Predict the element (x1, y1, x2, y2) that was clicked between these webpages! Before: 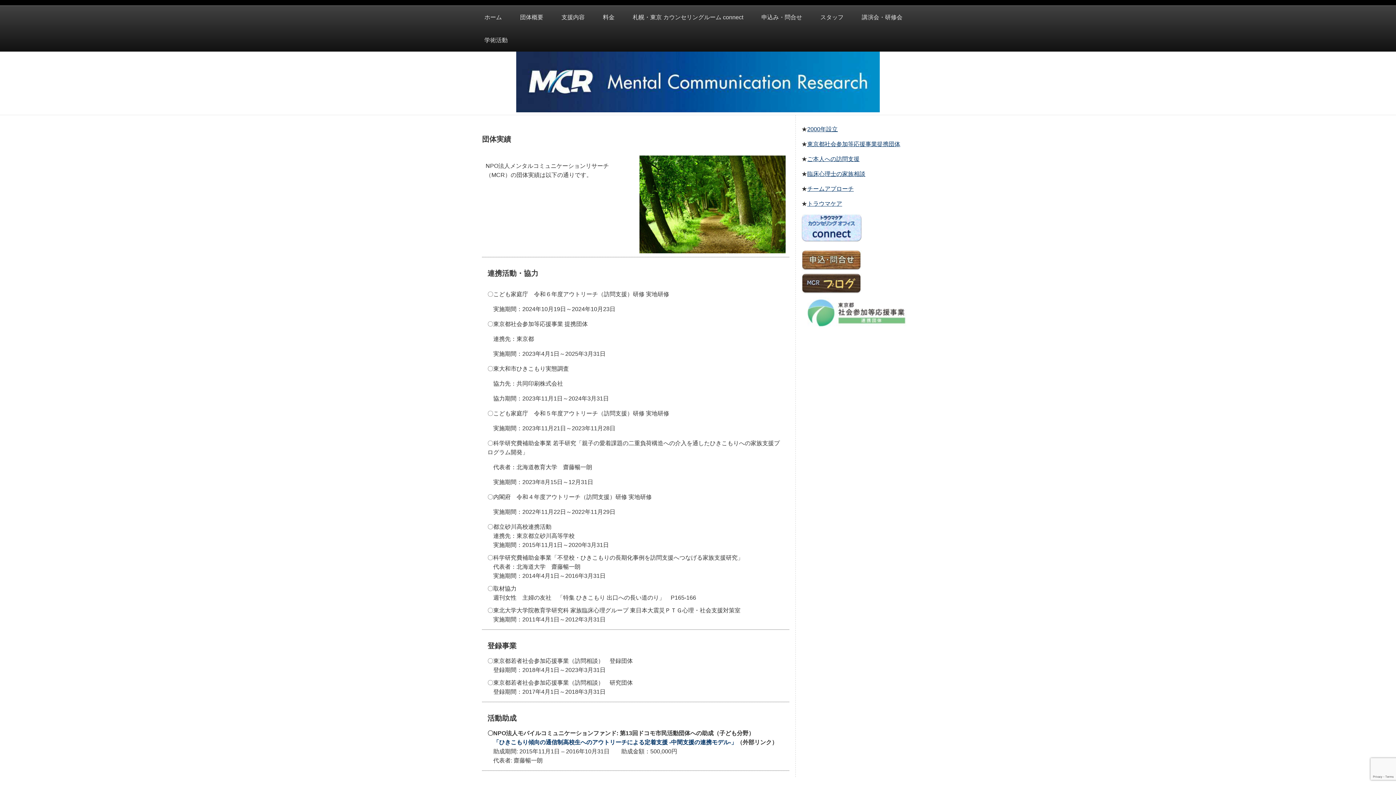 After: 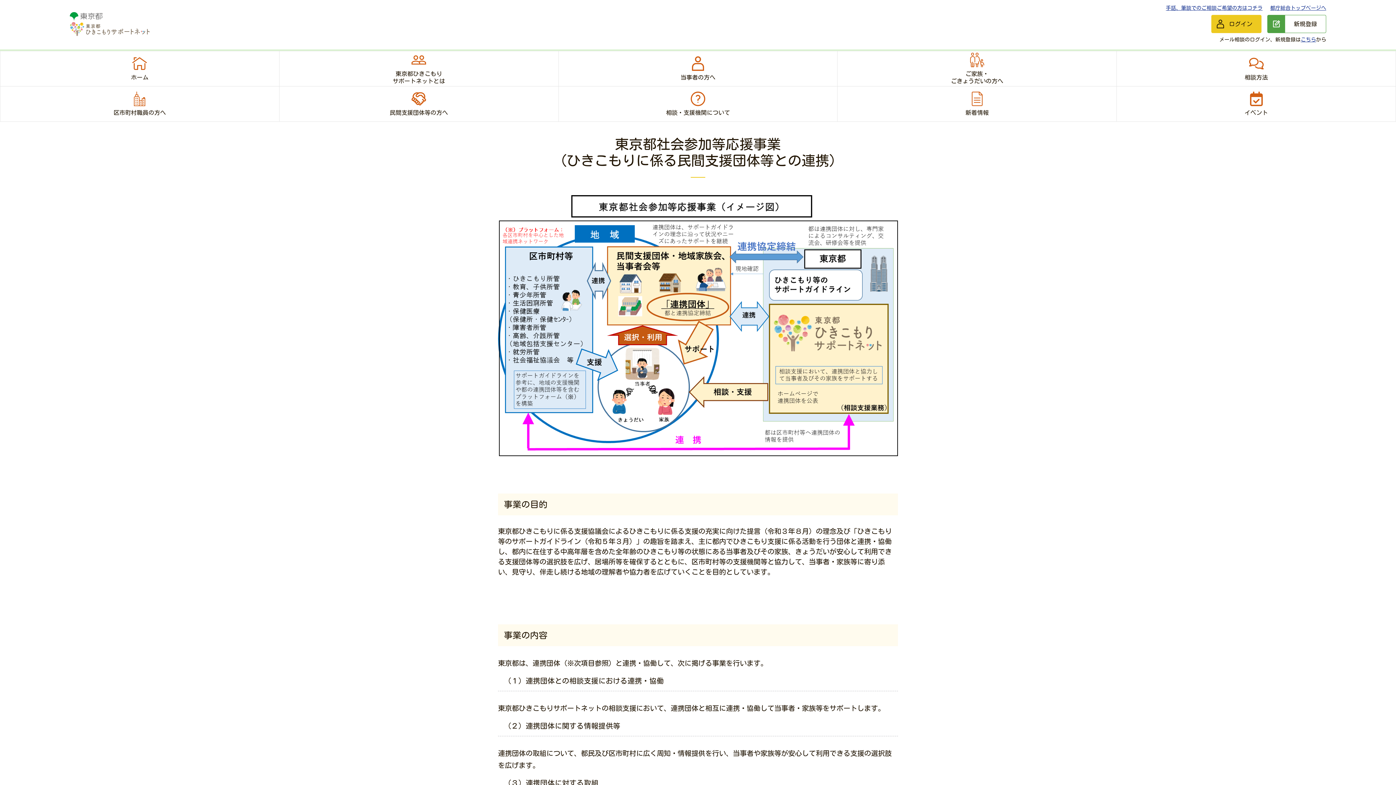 Action: bbox: (807, 141, 900, 147) label: 東京都社会参加等応援事業提携団体